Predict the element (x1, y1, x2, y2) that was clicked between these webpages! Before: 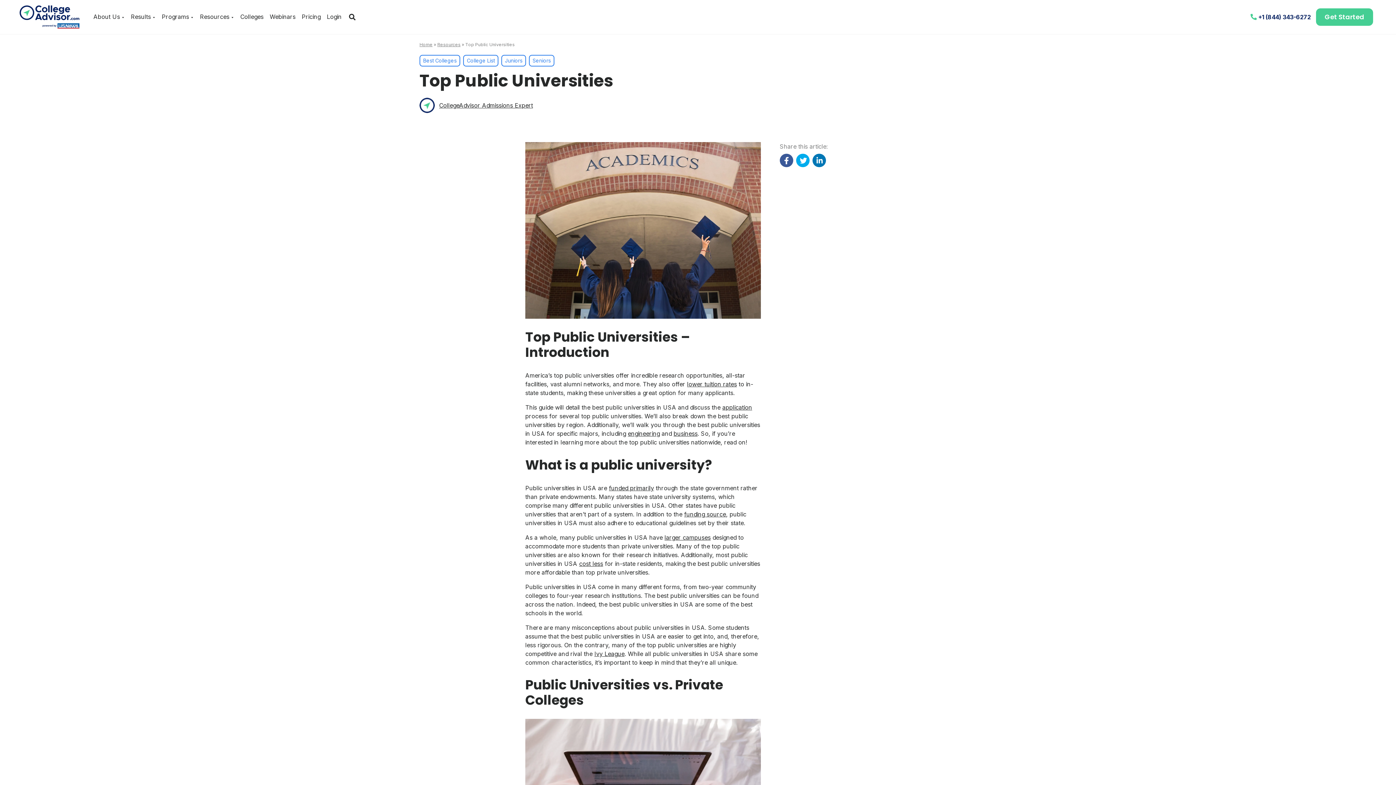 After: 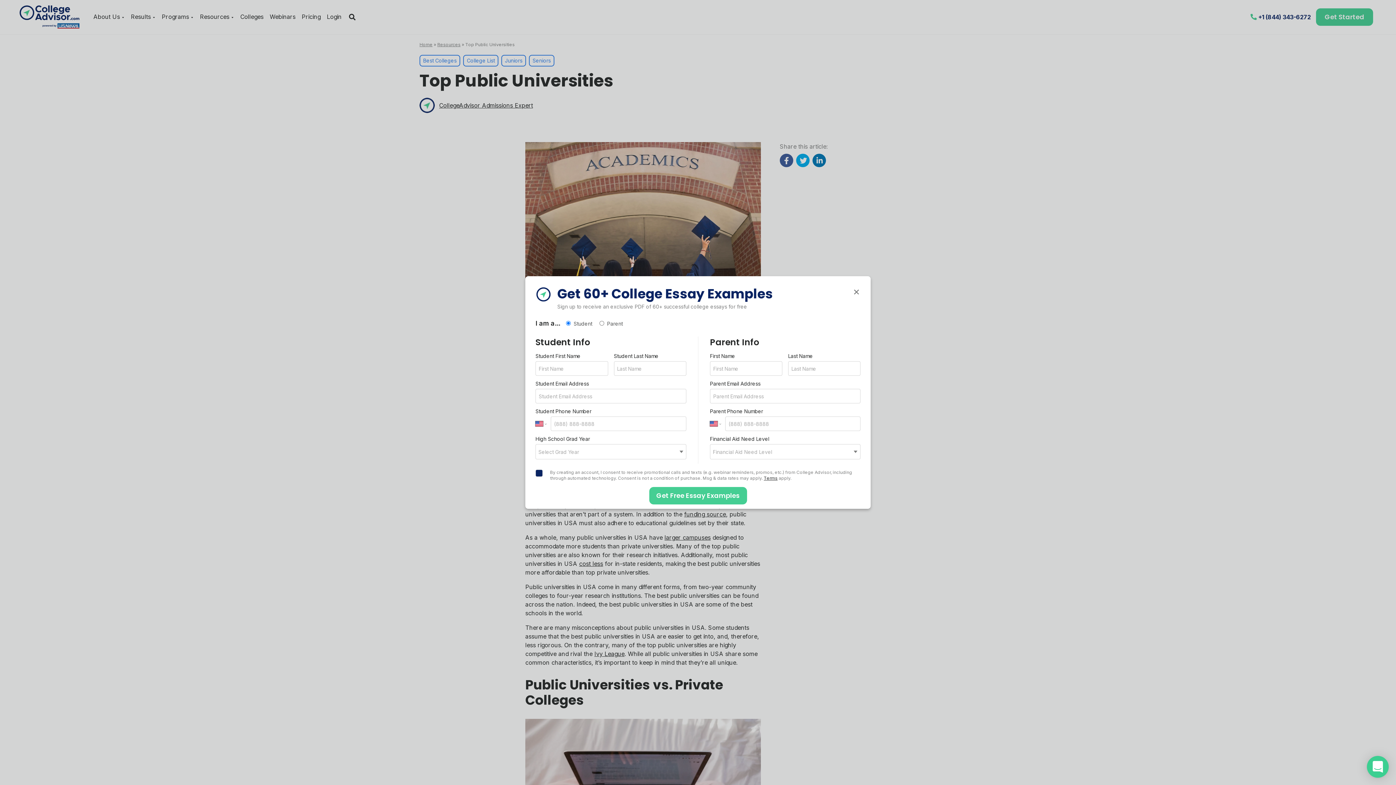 Action: label: funded primarily bbox: (609, 484, 654, 491)